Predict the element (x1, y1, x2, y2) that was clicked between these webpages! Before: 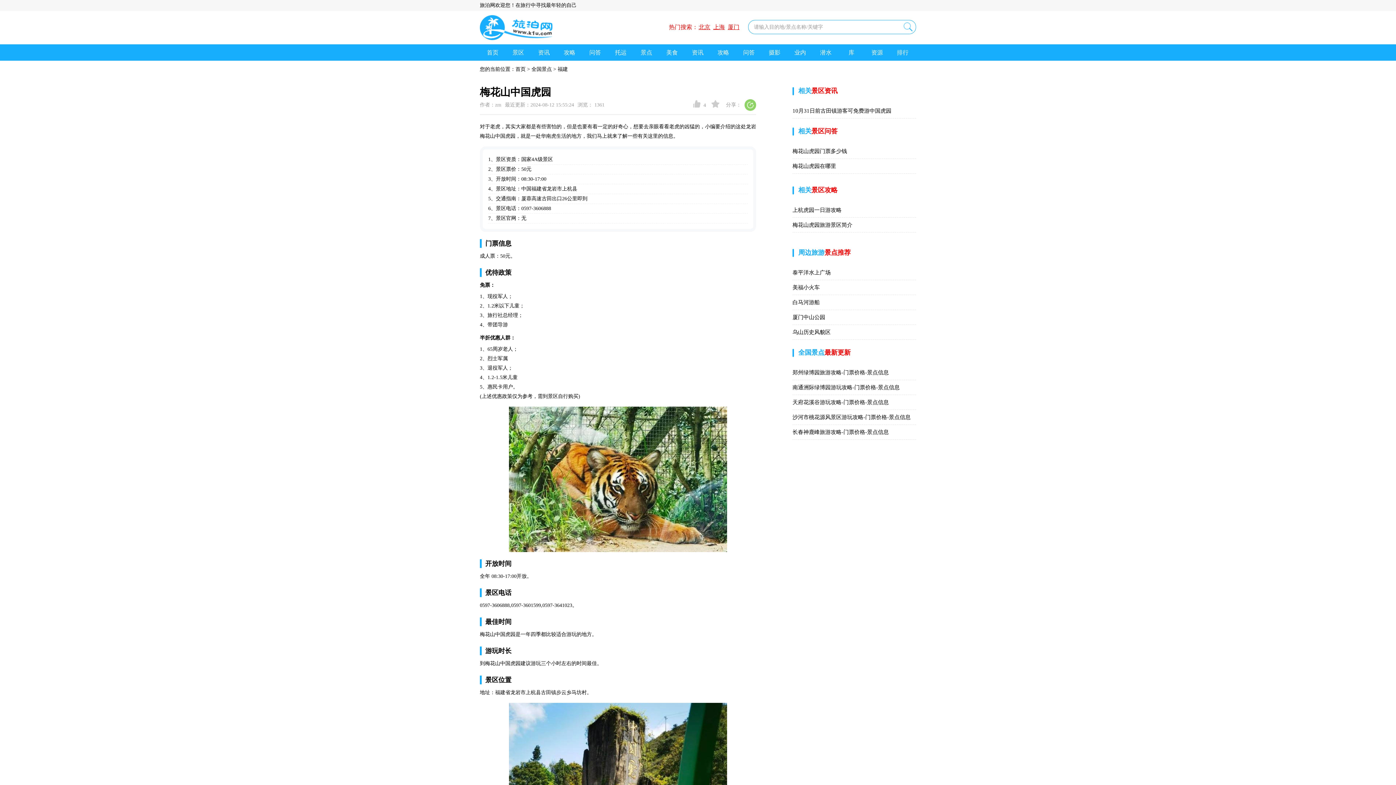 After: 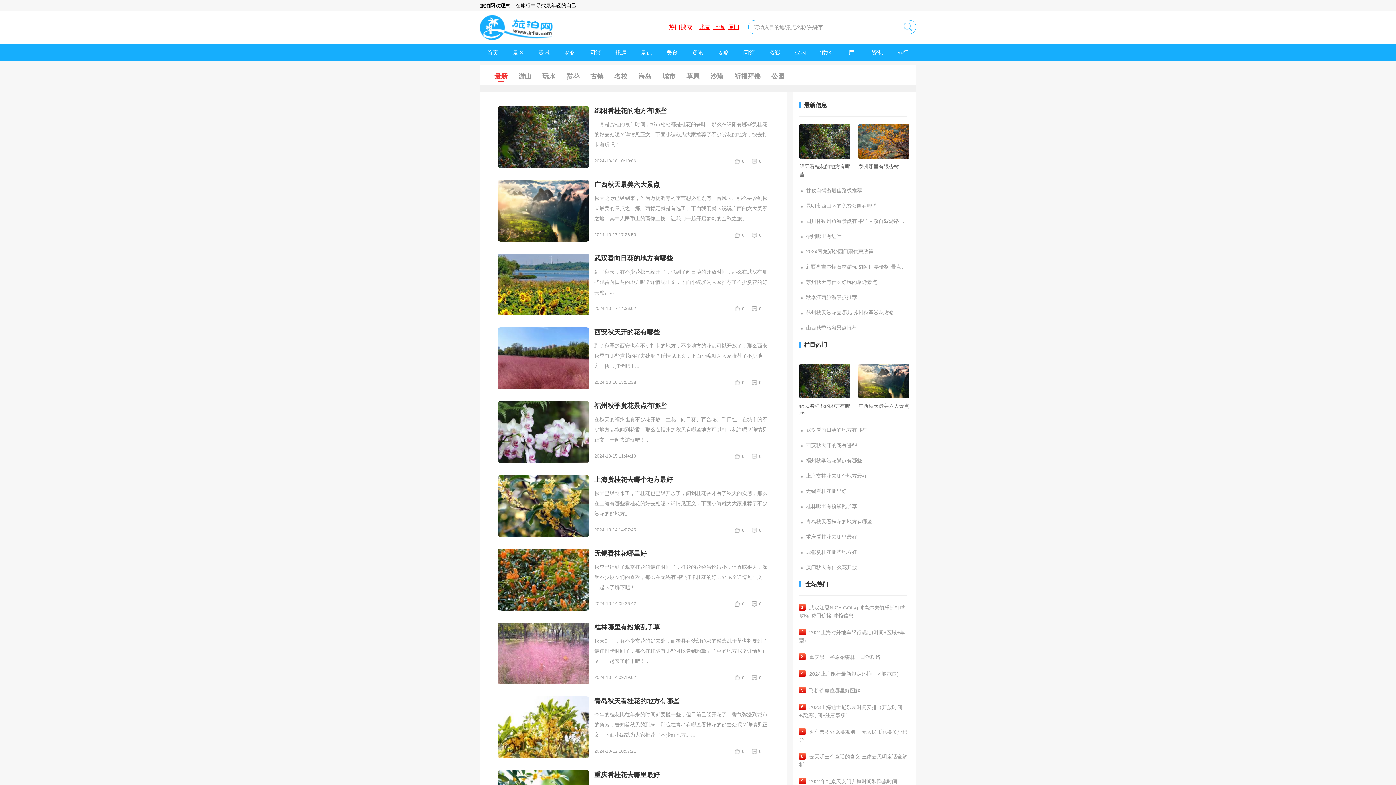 Action: label: 景点 bbox: (633, 44, 659, 60)